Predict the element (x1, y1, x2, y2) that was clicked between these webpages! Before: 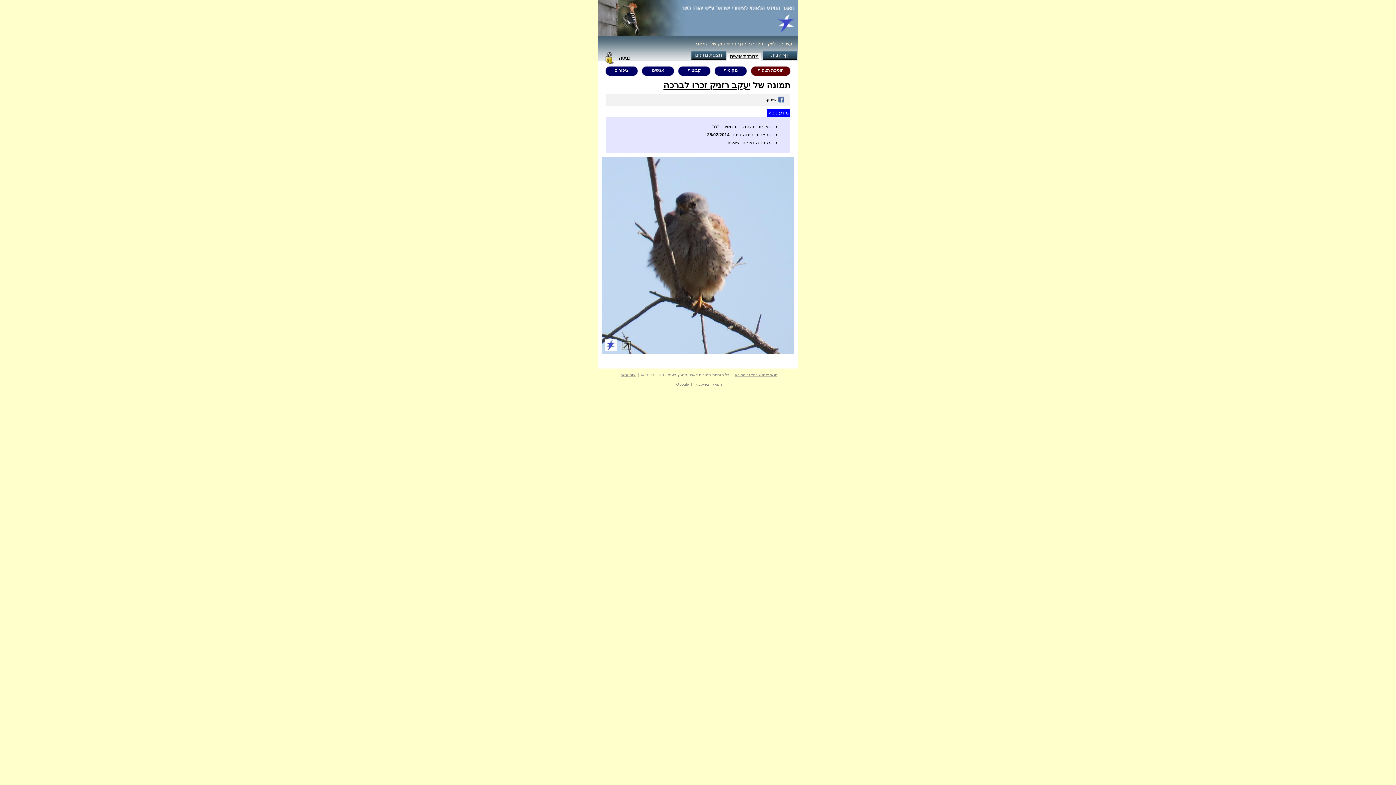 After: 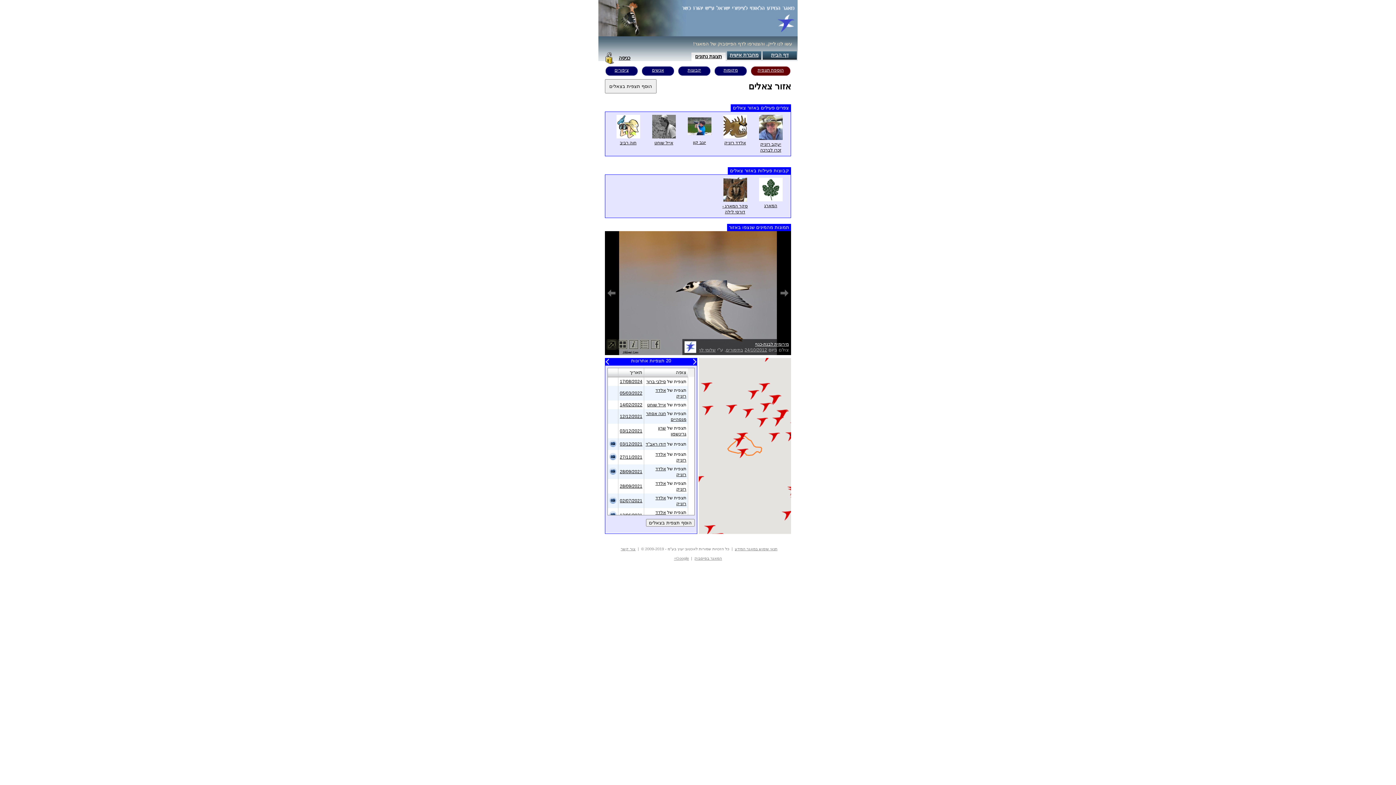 Action: bbox: (727, 140, 739, 145) label: צאלים